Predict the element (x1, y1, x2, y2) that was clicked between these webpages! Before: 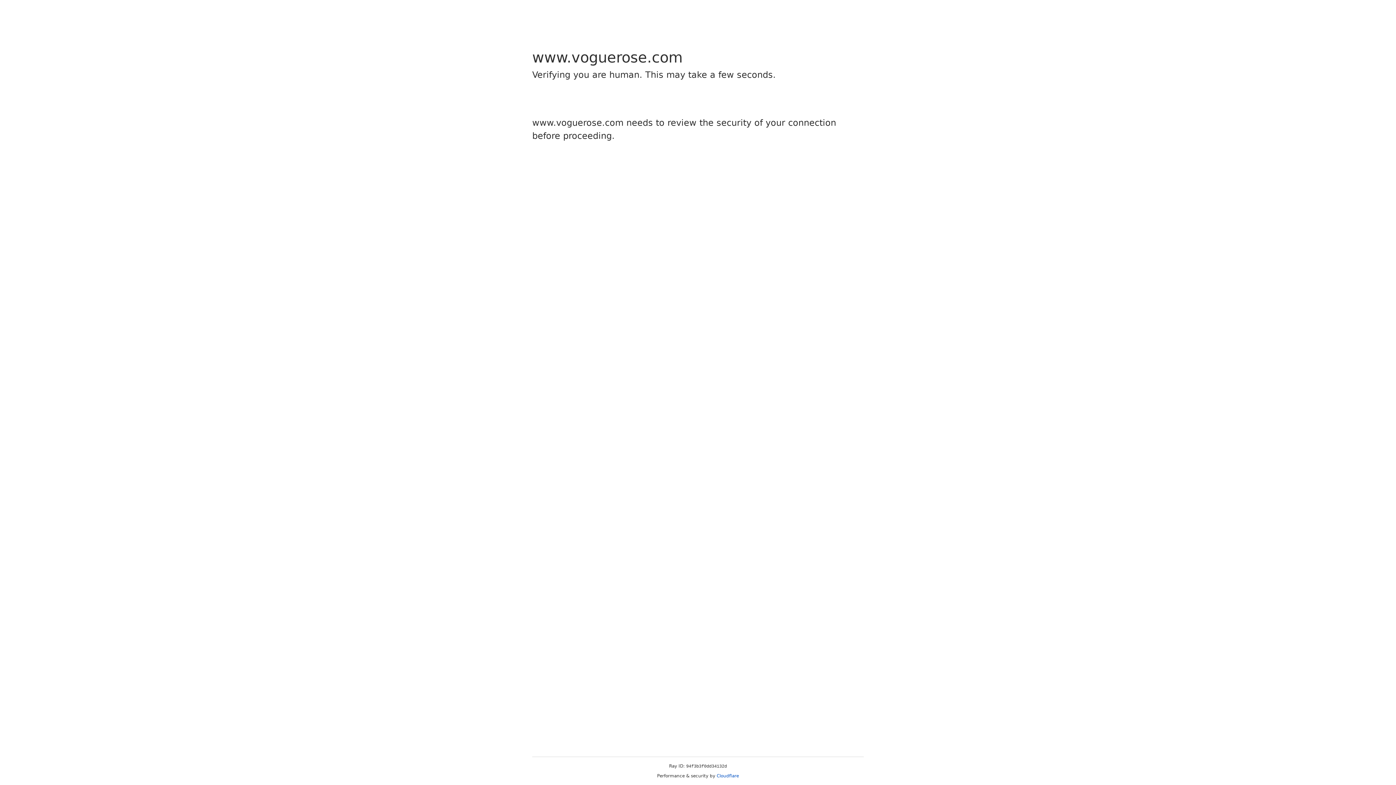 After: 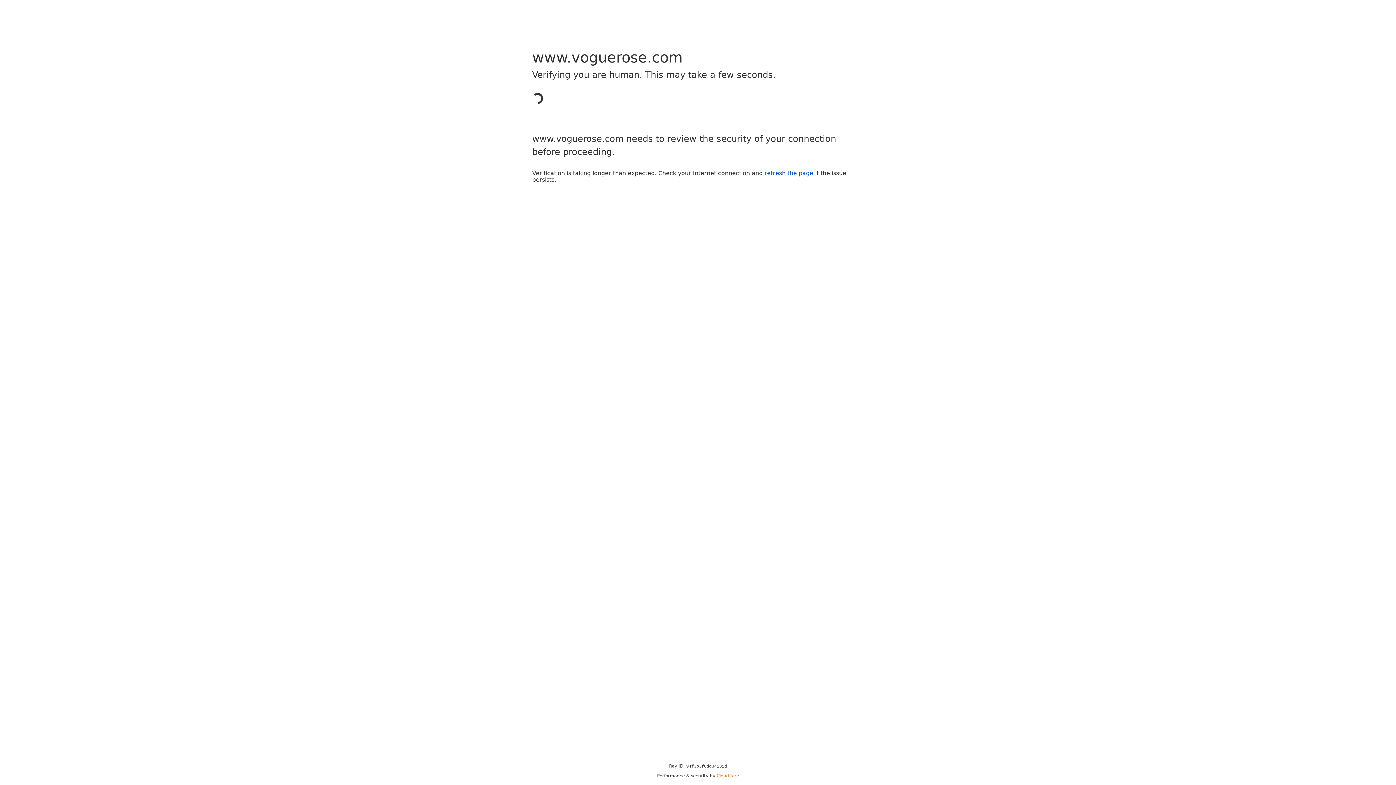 Action: label: Cloudflare bbox: (716, 773, 739, 778)